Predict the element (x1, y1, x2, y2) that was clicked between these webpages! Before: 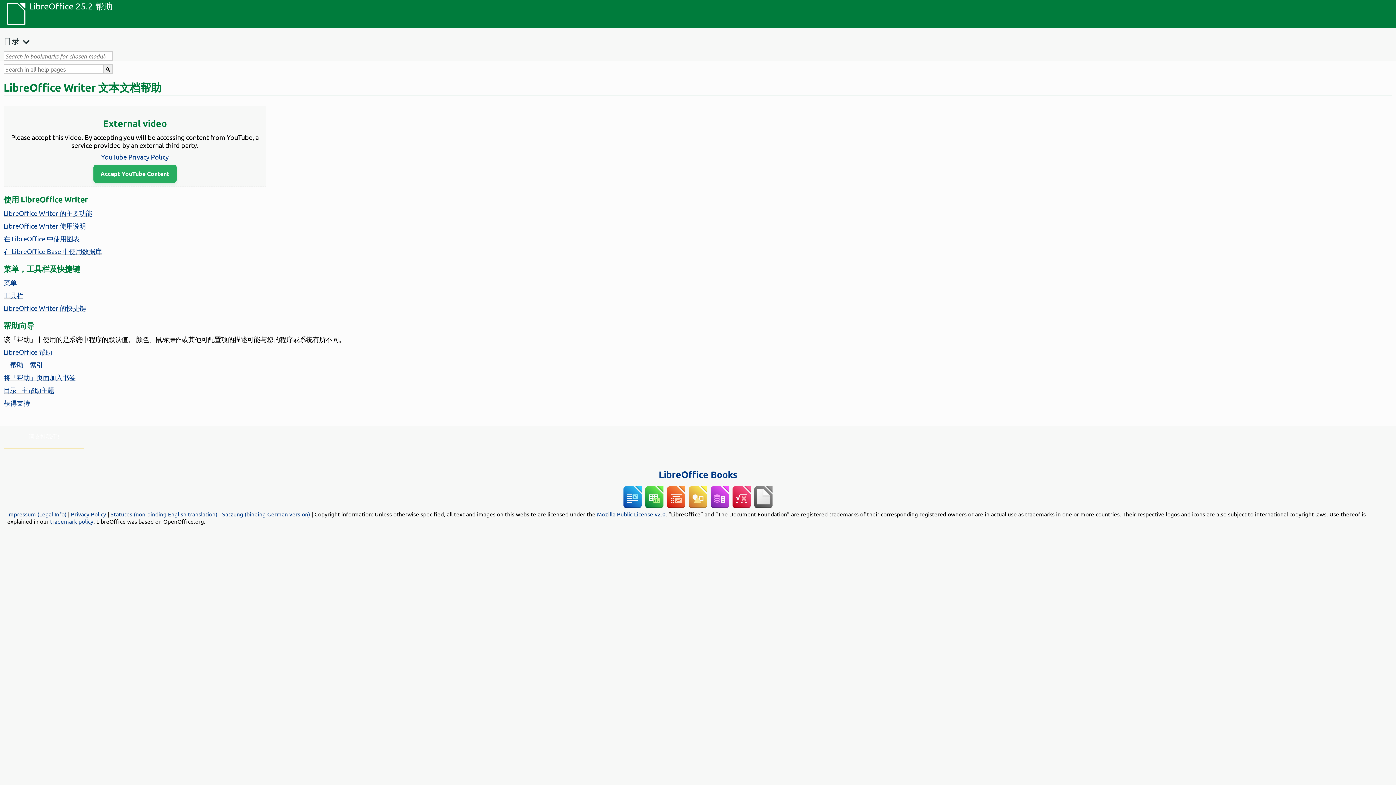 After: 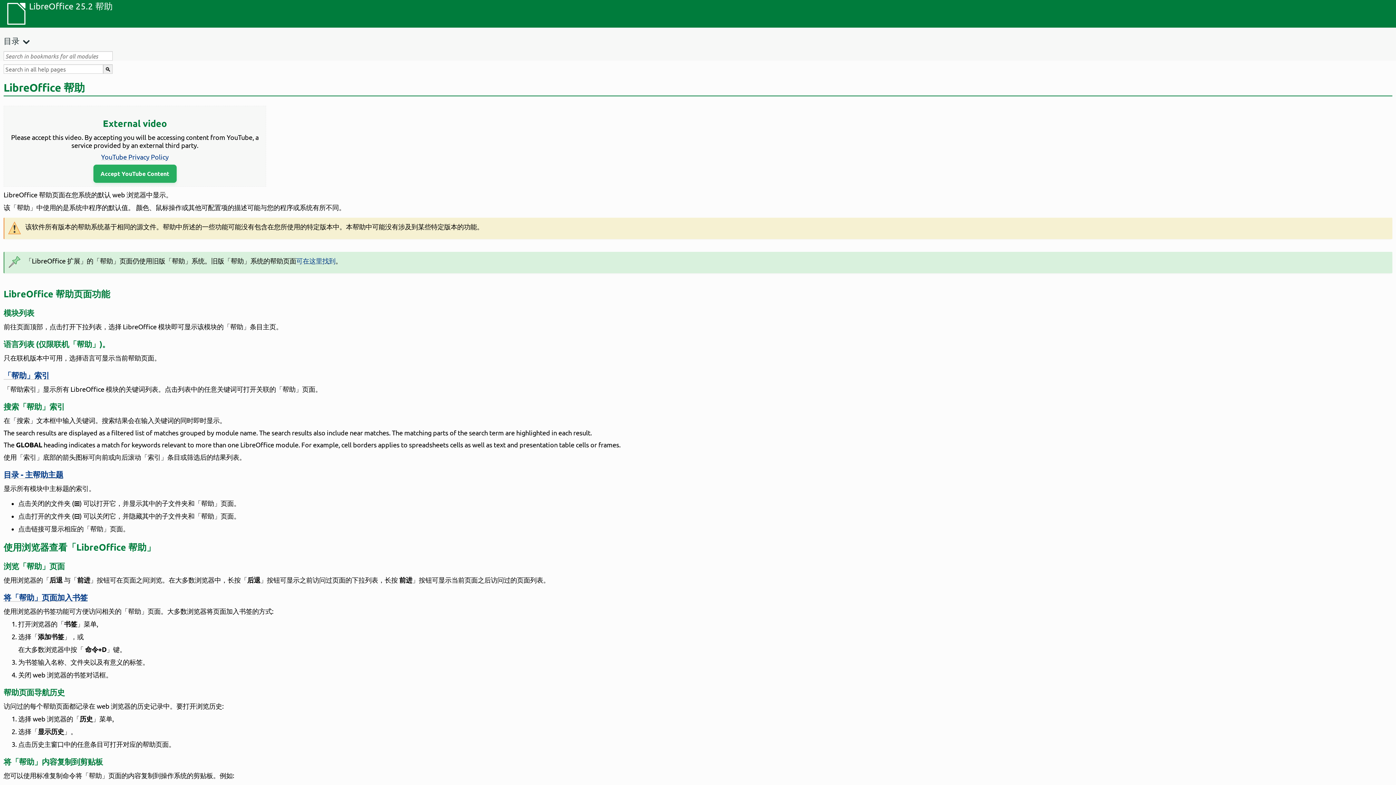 Action: bbox: (29, 0, 112, 27) label: LibreOffice 25.2 帮助